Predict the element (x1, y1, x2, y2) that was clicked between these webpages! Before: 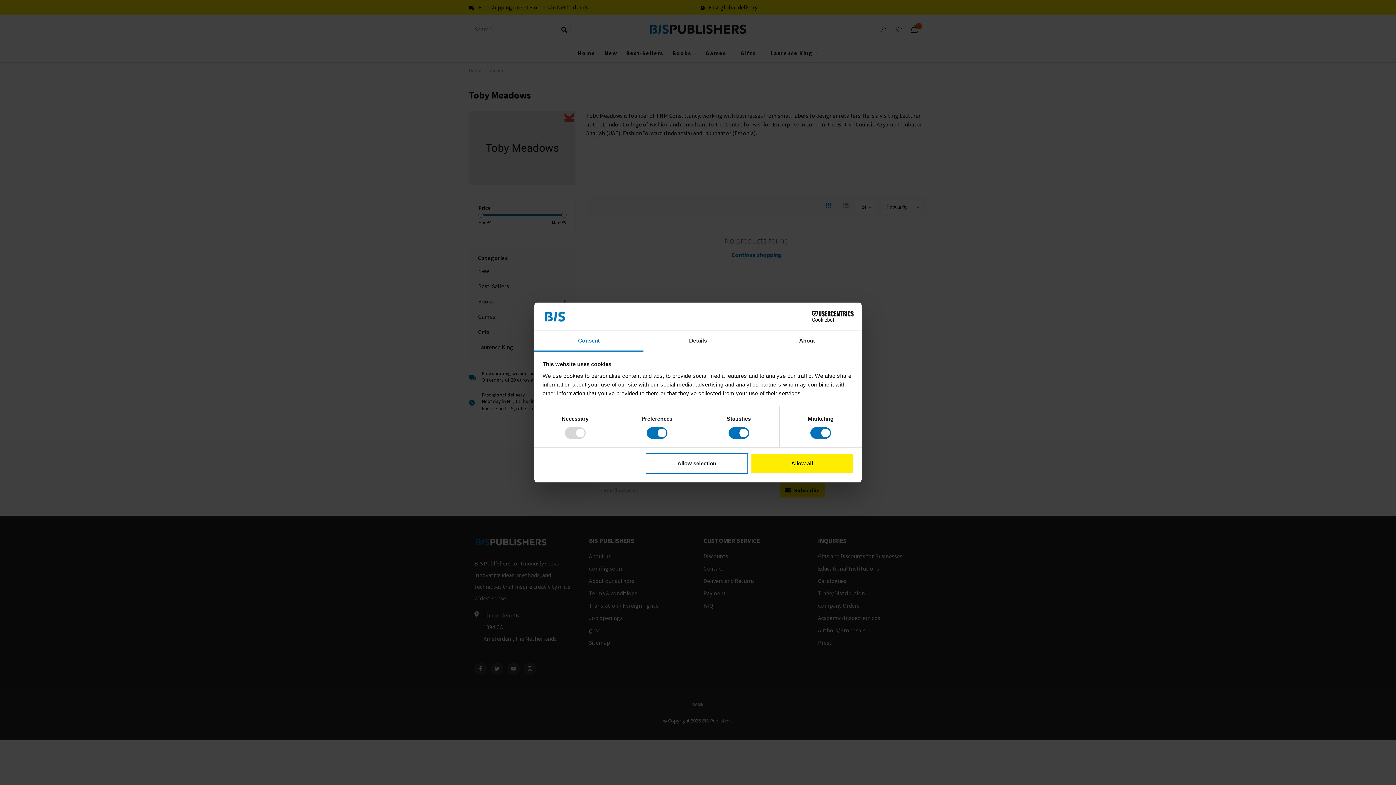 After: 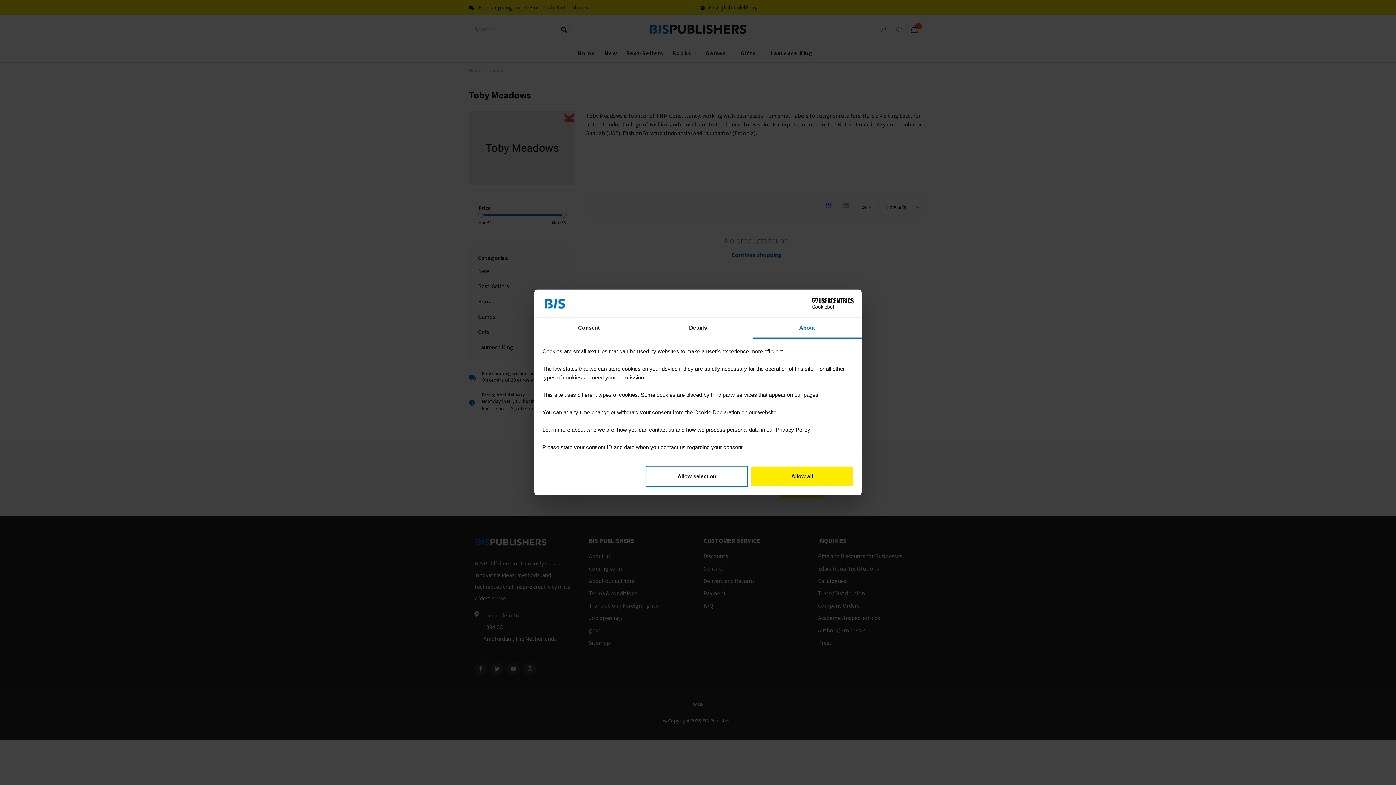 Action: bbox: (752, 331, 861, 351) label: About